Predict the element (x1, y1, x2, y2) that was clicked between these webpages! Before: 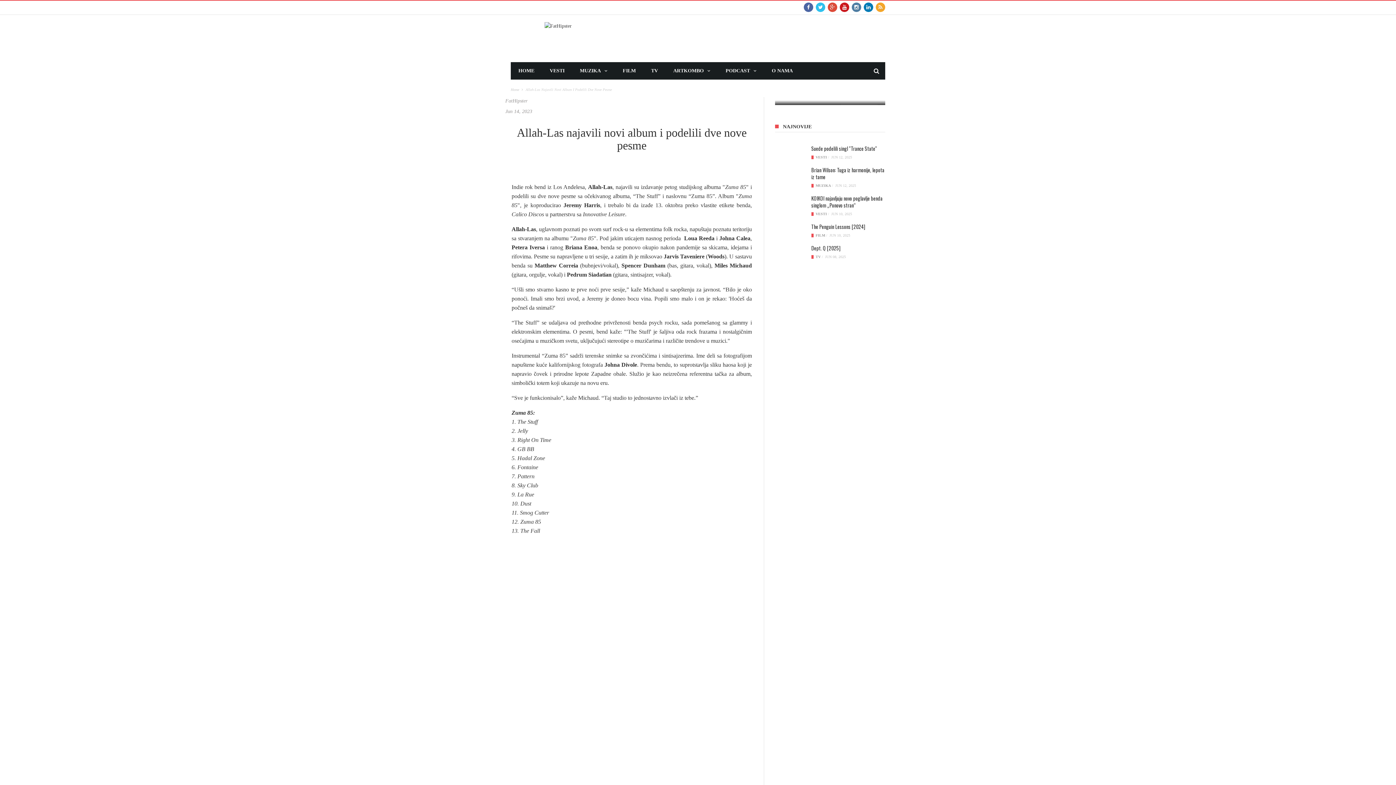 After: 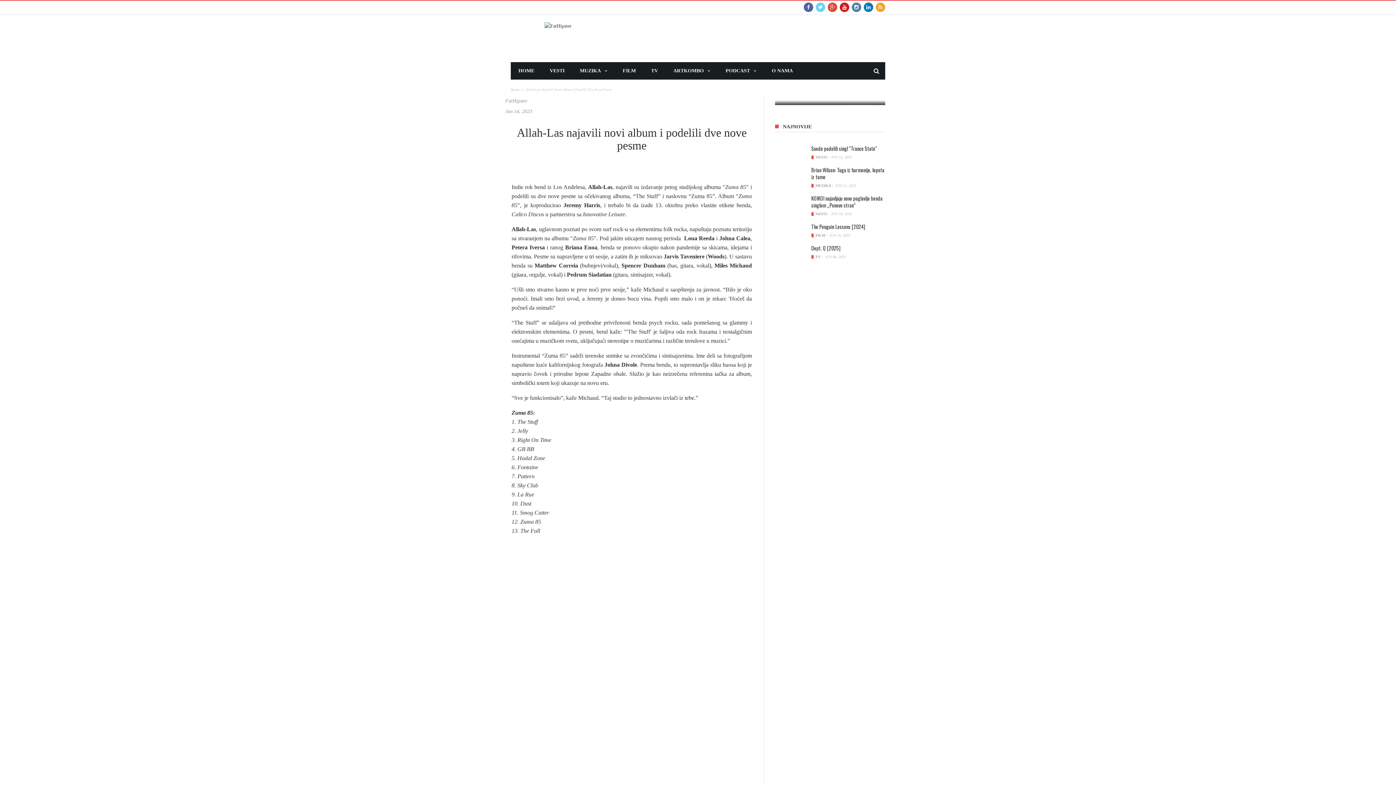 Action: bbox: (816, 0, 825, 14)